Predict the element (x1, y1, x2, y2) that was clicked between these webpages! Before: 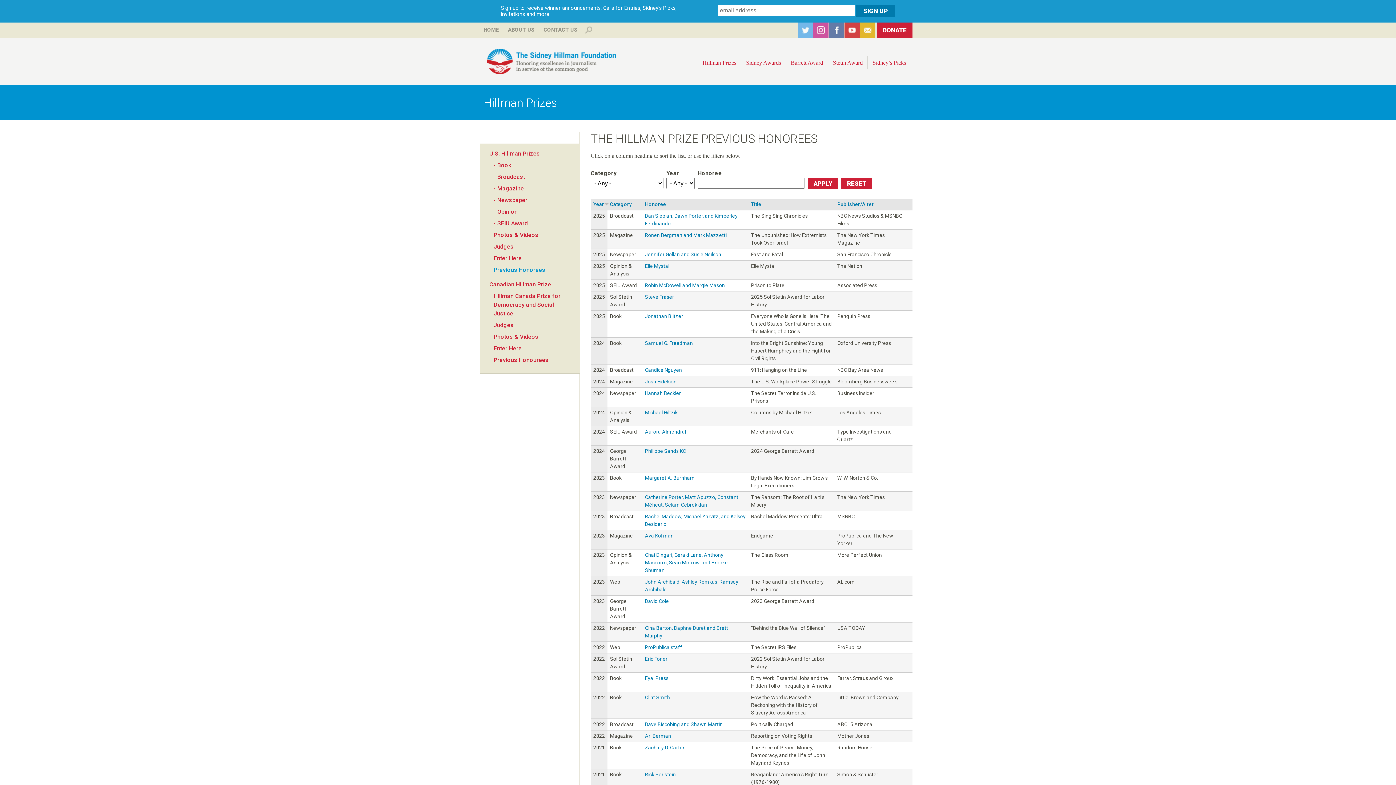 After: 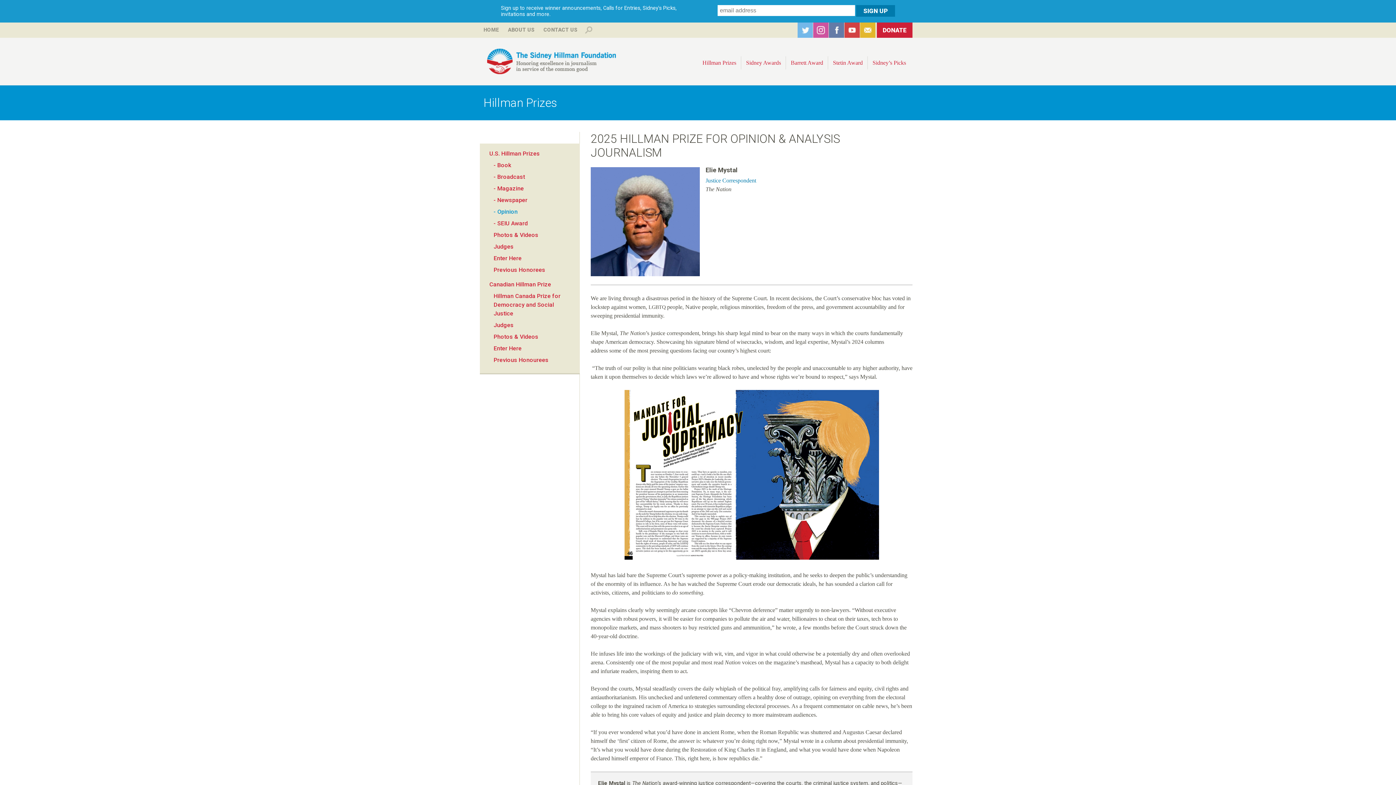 Action: label: - Opinion bbox: (493, 208, 517, 215)